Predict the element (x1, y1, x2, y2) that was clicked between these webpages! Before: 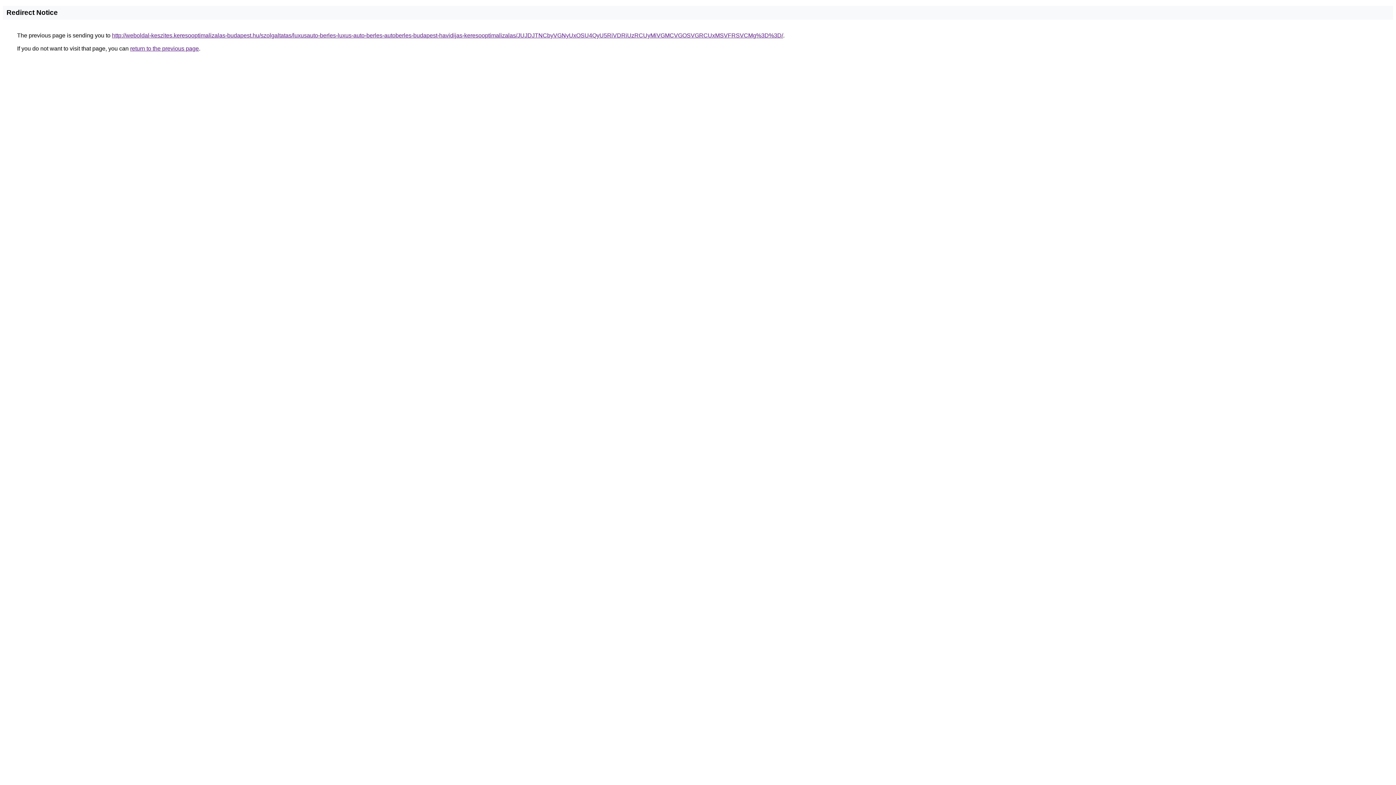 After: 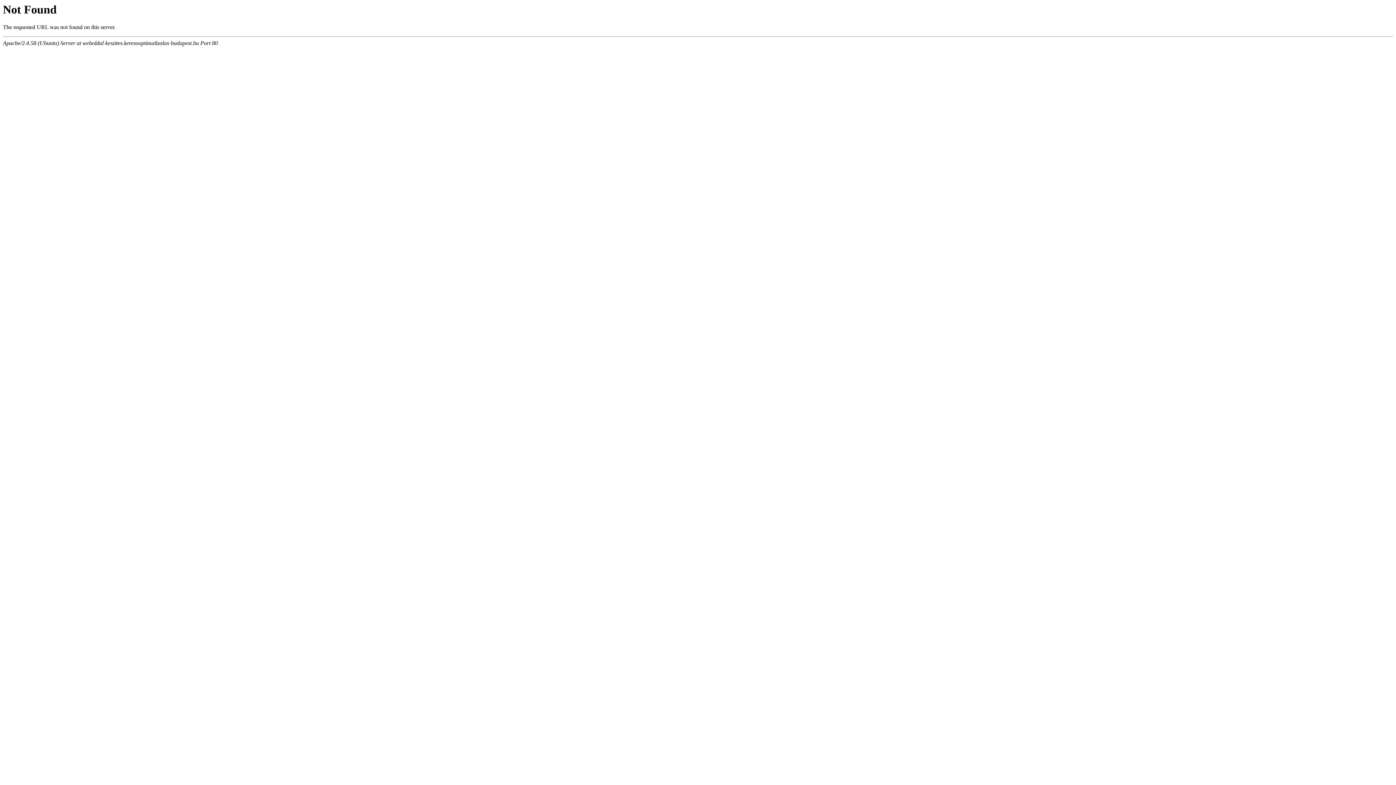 Action: label: http://weboldal-keszites.keresooptimalizalas-budapest.hu/szolgaltatas/luxusauto-berles-luxus-auto-berles-autoberles-budapest-havidijas-keresooptimalizalas/JUJDJTNCbyVGNyUxOSU4QyU5RiVDRiUzRCUyMiVGMCVGOSVGRCUxMSVFRSVCMg%3D%3D/ bbox: (112, 32, 783, 38)